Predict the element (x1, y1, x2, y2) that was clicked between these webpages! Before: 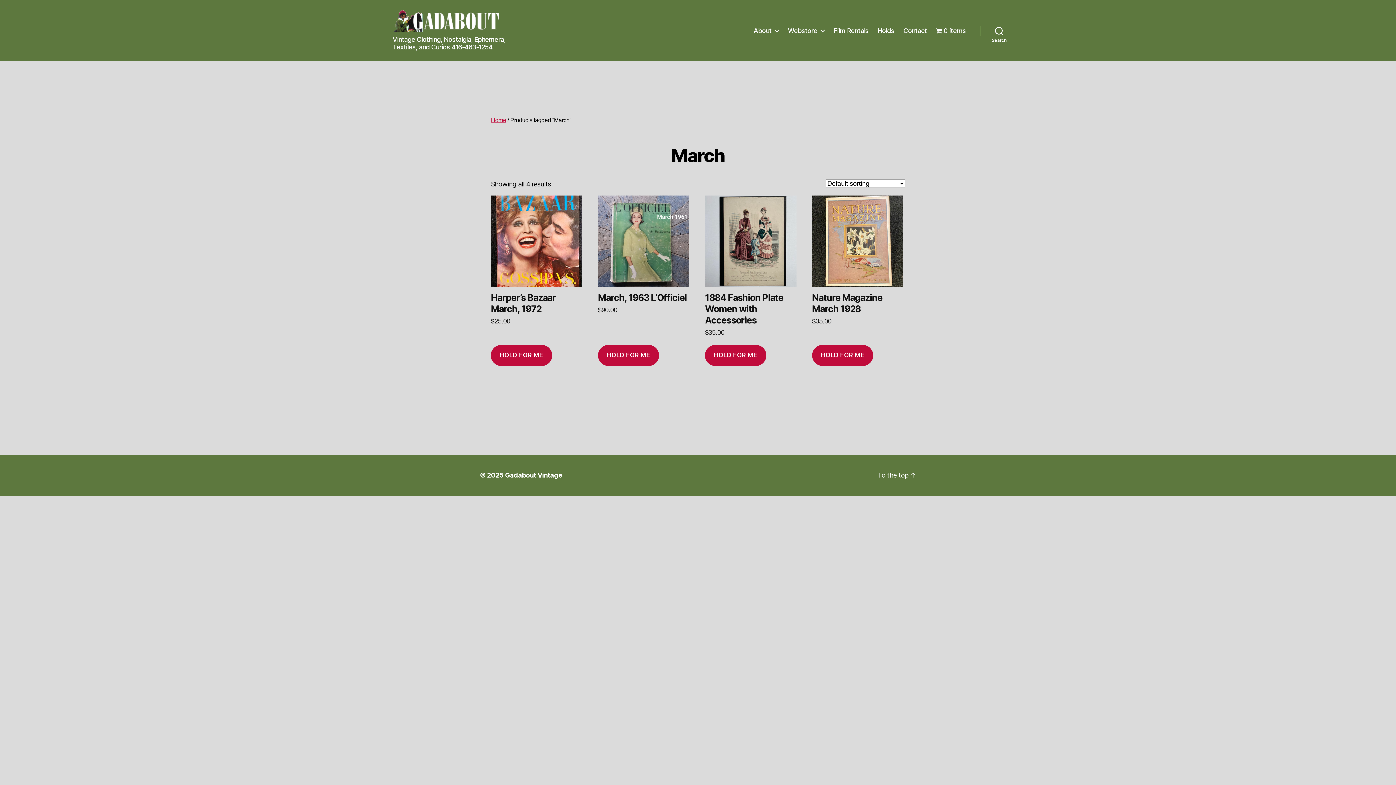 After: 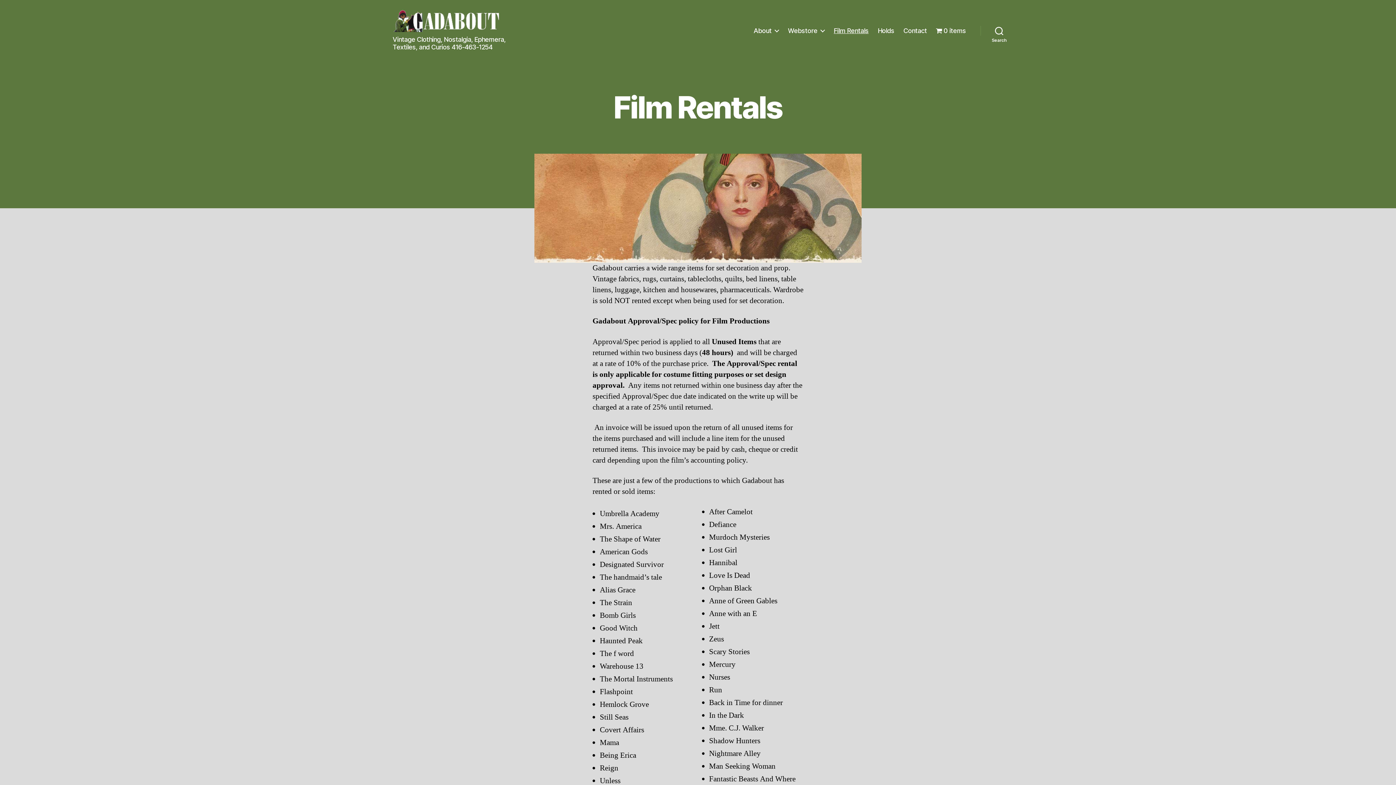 Action: label: Film Rentals bbox: (833, 26, 868, 34)